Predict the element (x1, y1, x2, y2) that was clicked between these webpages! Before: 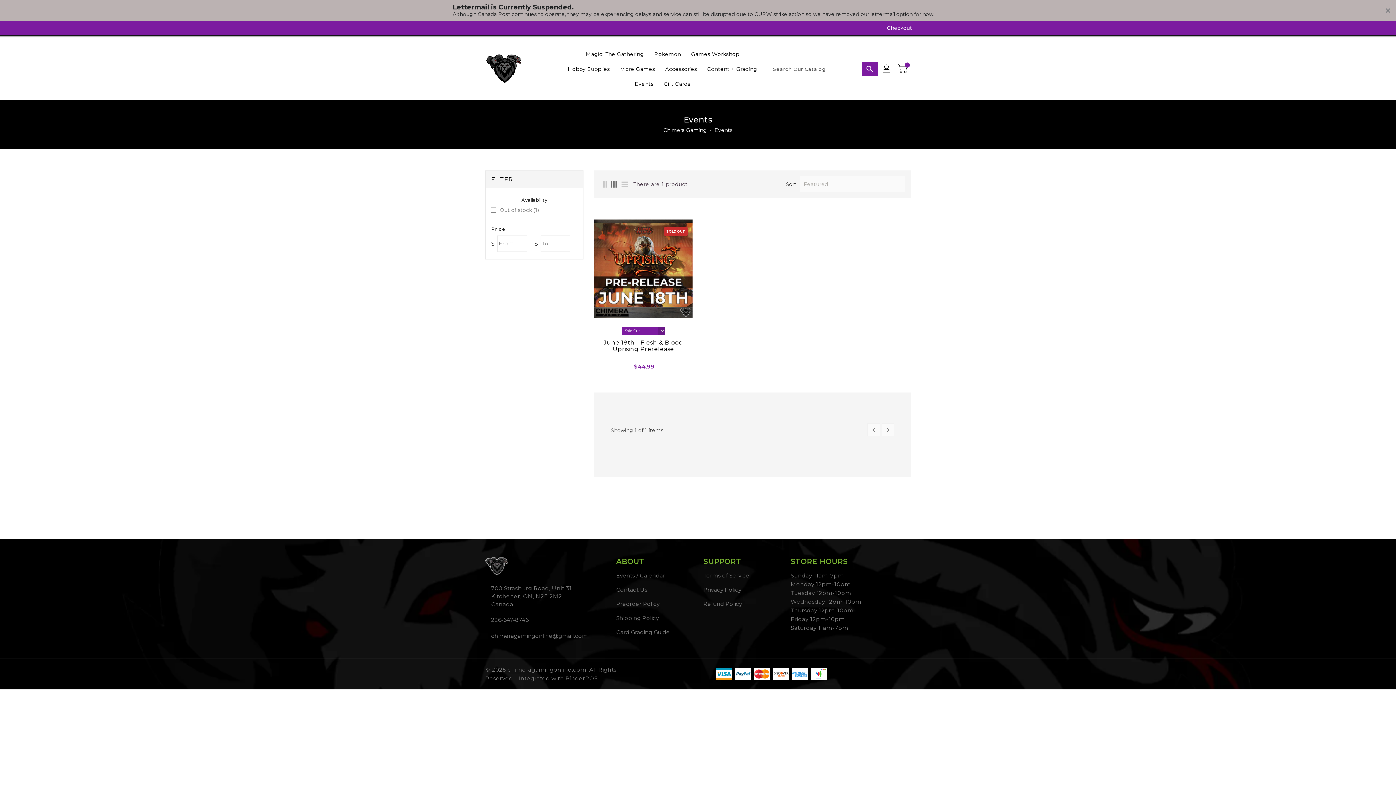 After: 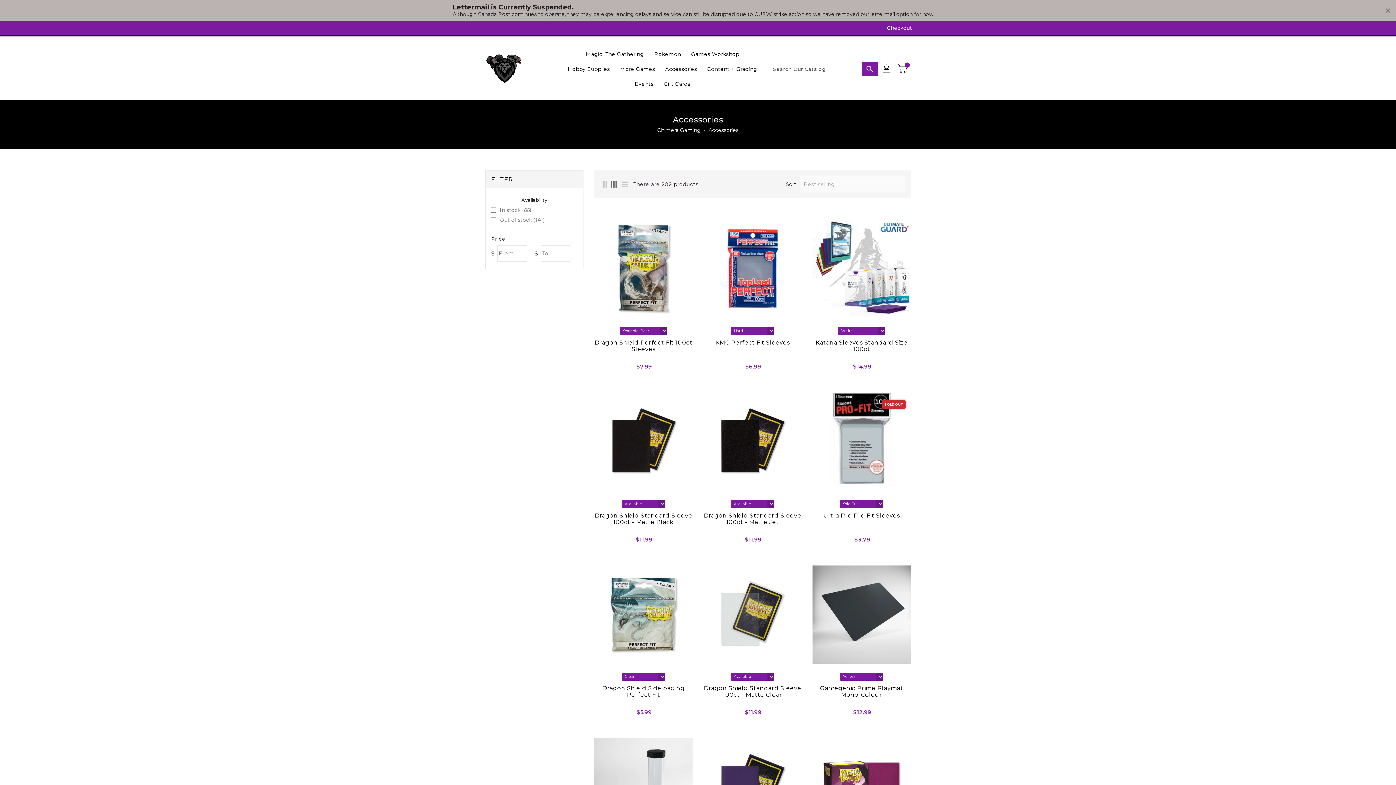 Action: label: Accessories bbox: (661, 61, 701, 76)